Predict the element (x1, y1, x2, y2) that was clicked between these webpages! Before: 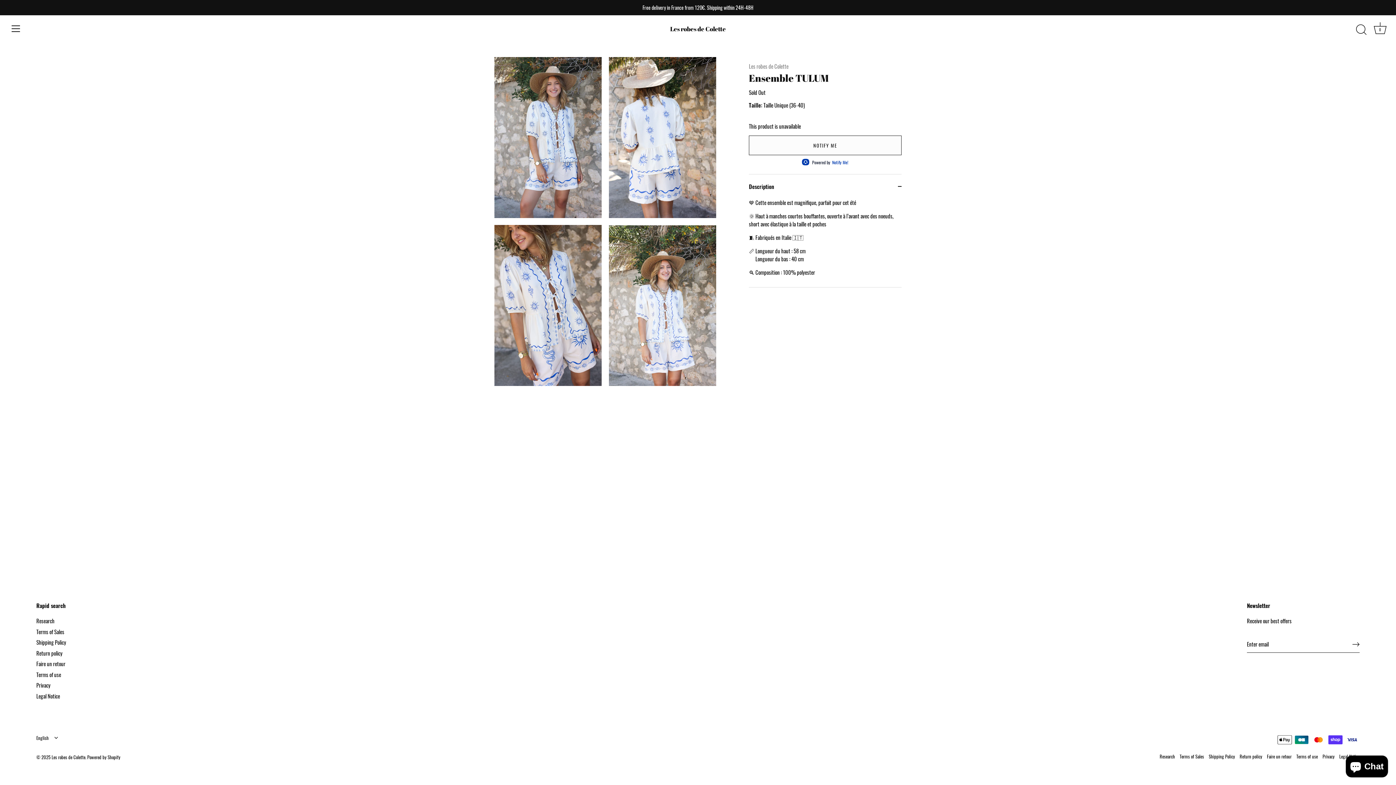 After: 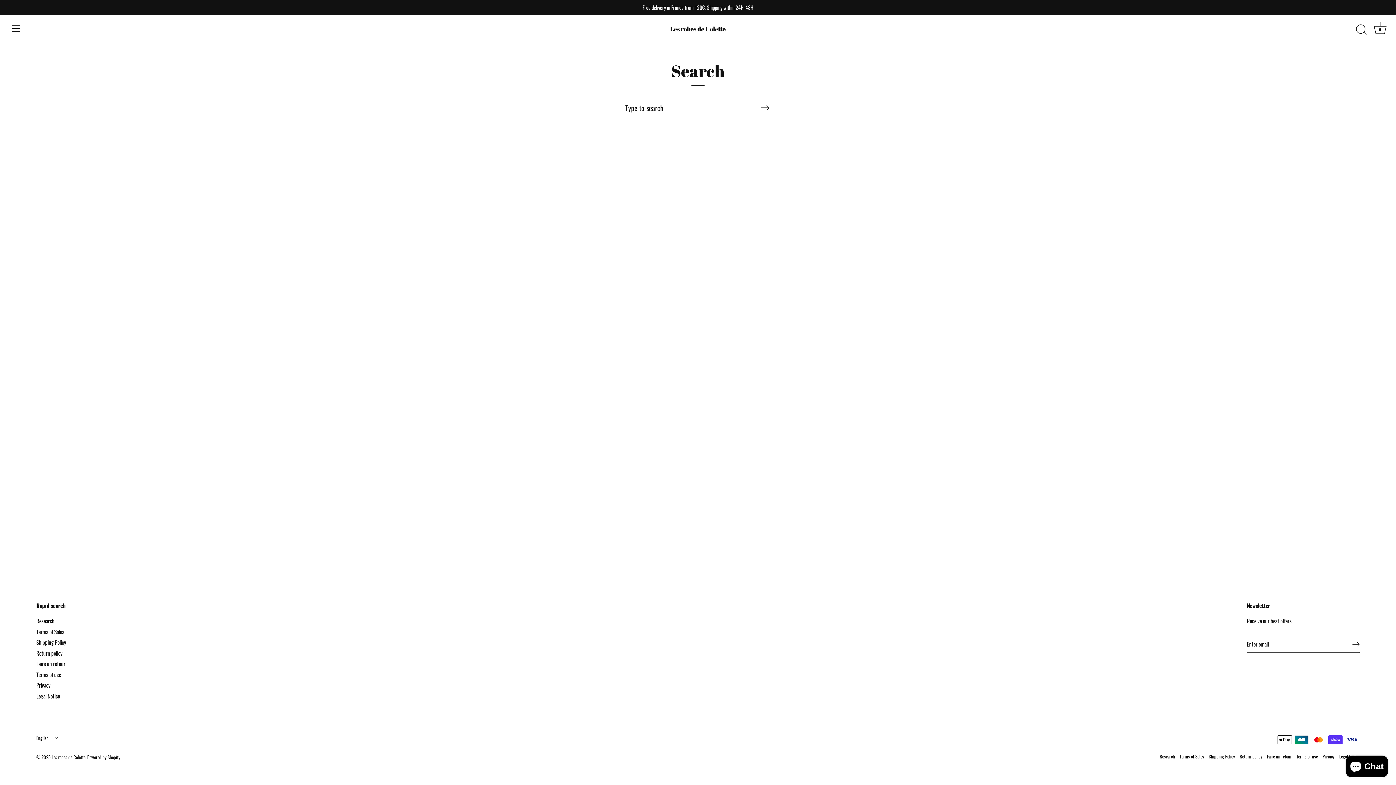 Action: label: Research bbox: (1160, 753, 1175, 760)